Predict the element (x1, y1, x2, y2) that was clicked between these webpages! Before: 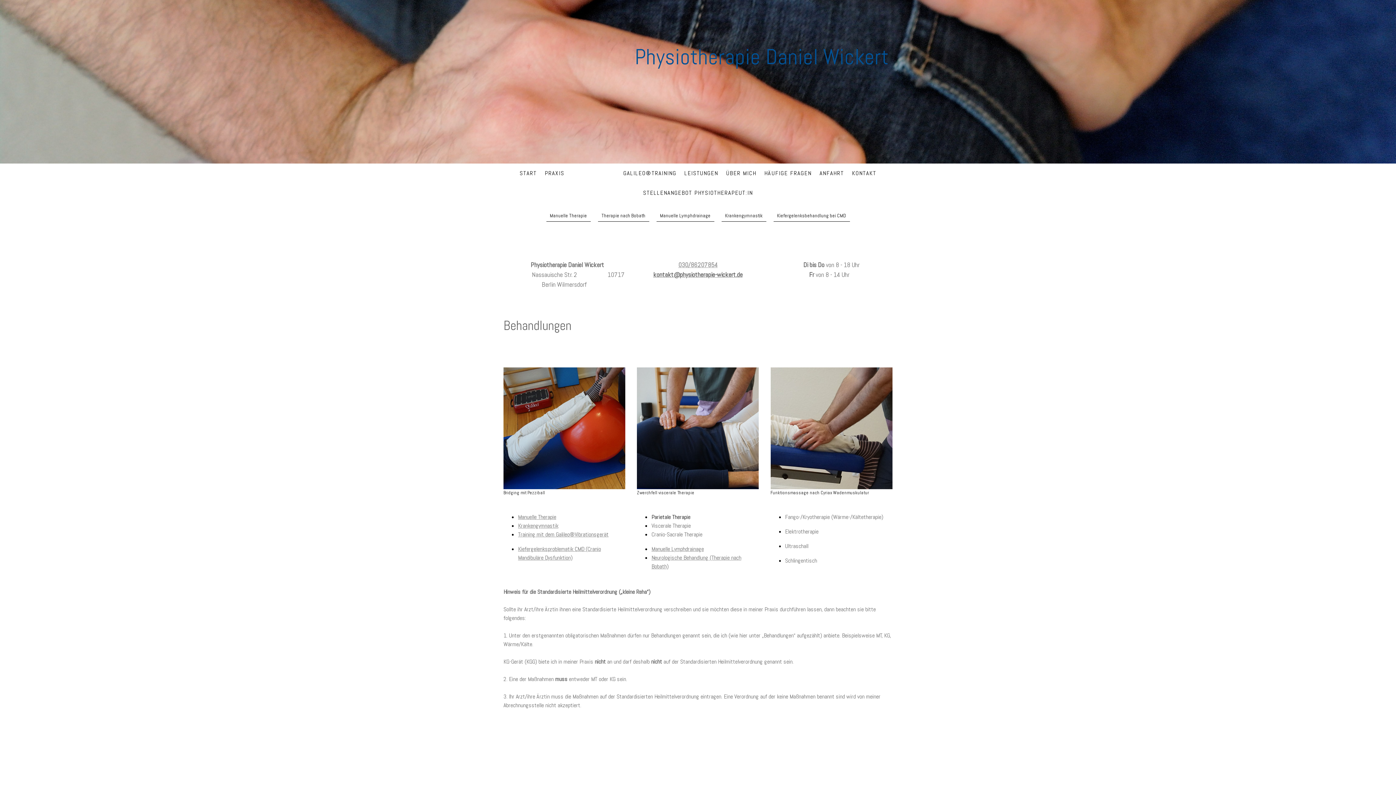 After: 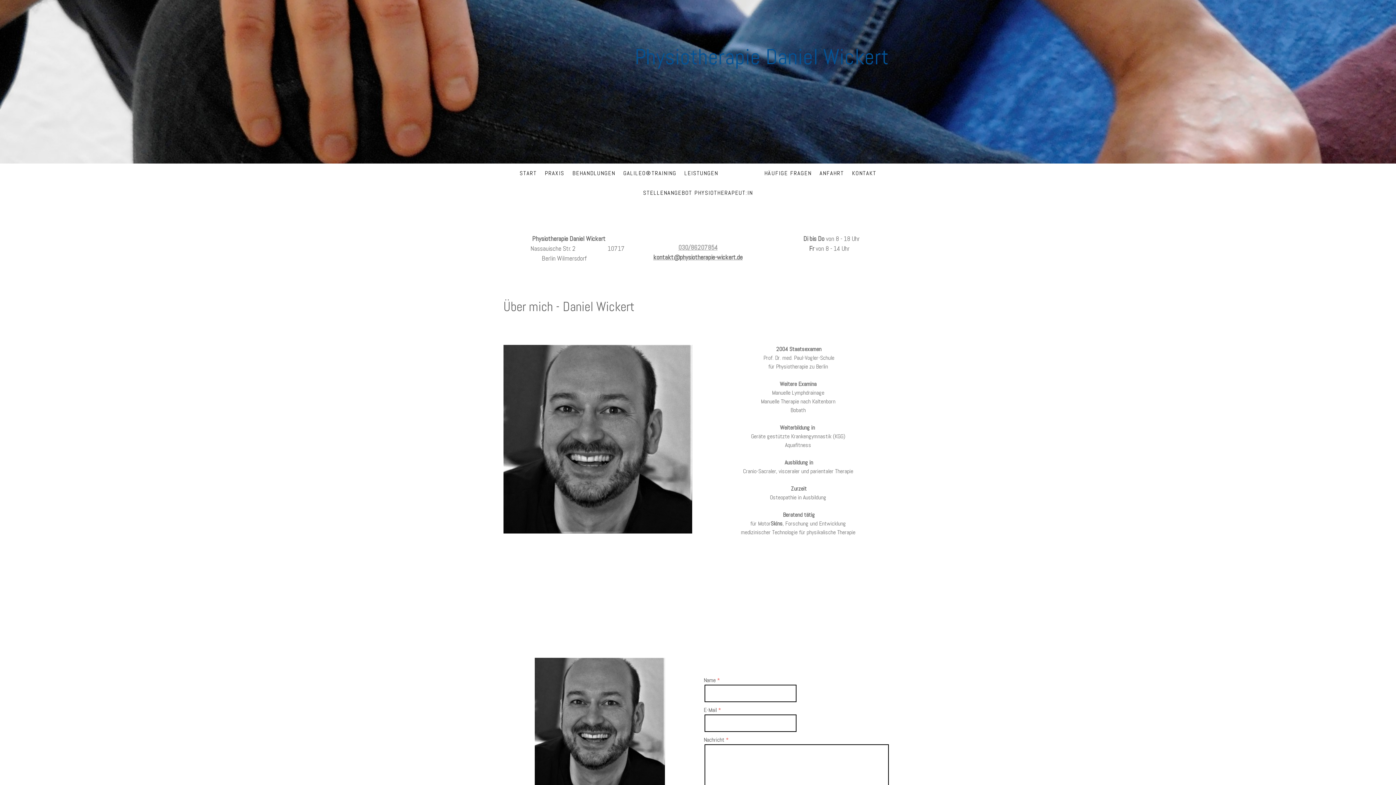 Action: label: ÜBER MICH bbox: (722, 165, 760, 181)